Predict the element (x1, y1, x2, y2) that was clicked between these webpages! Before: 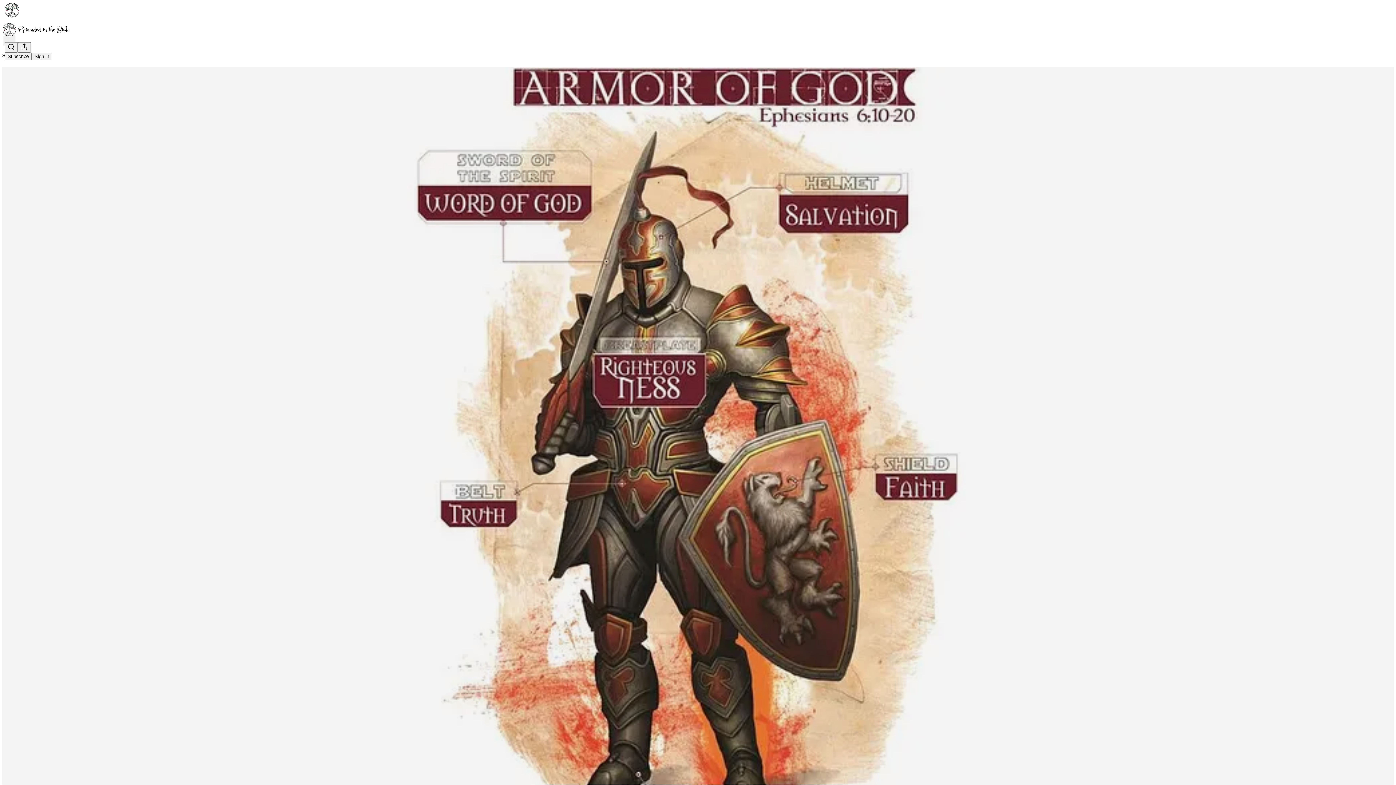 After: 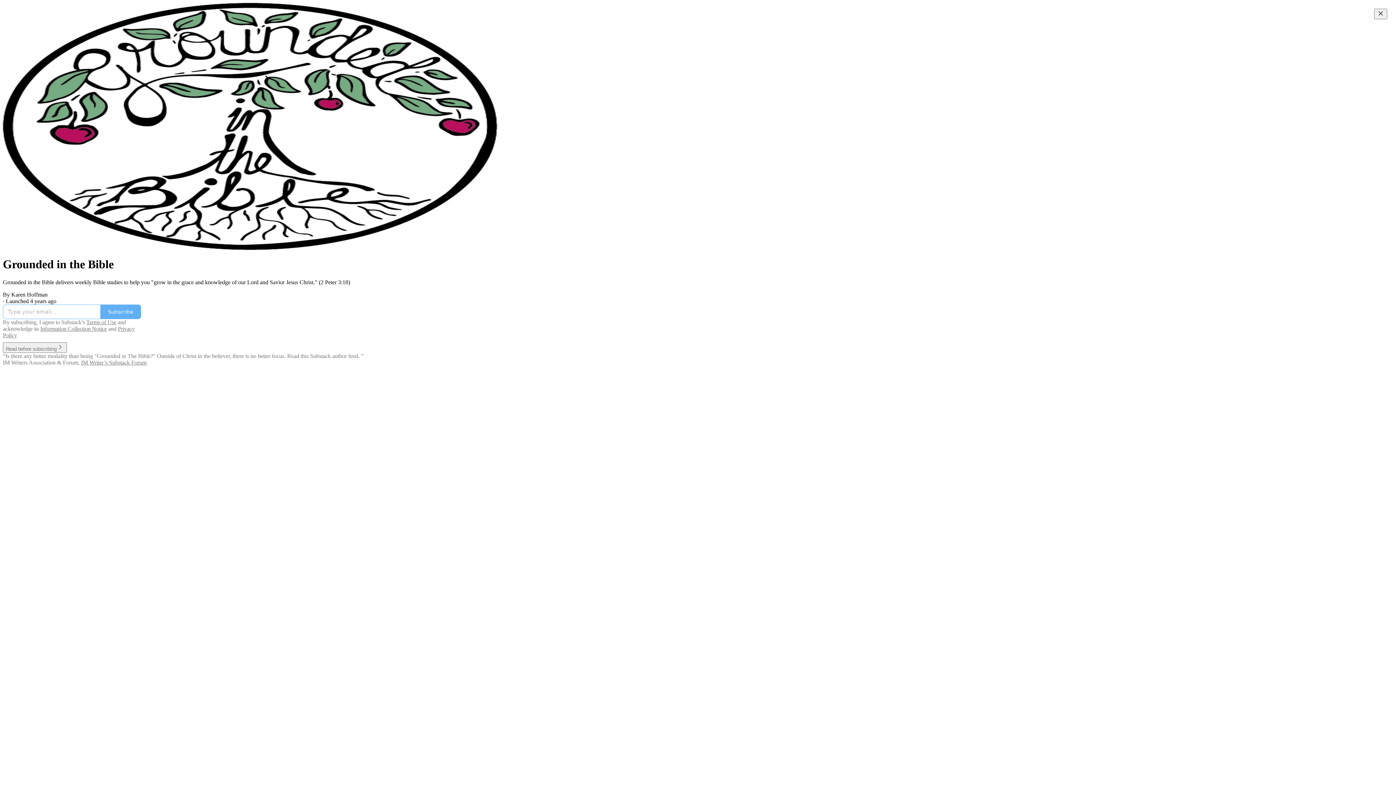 Action: bbox: (4, 2, 1399, 17)